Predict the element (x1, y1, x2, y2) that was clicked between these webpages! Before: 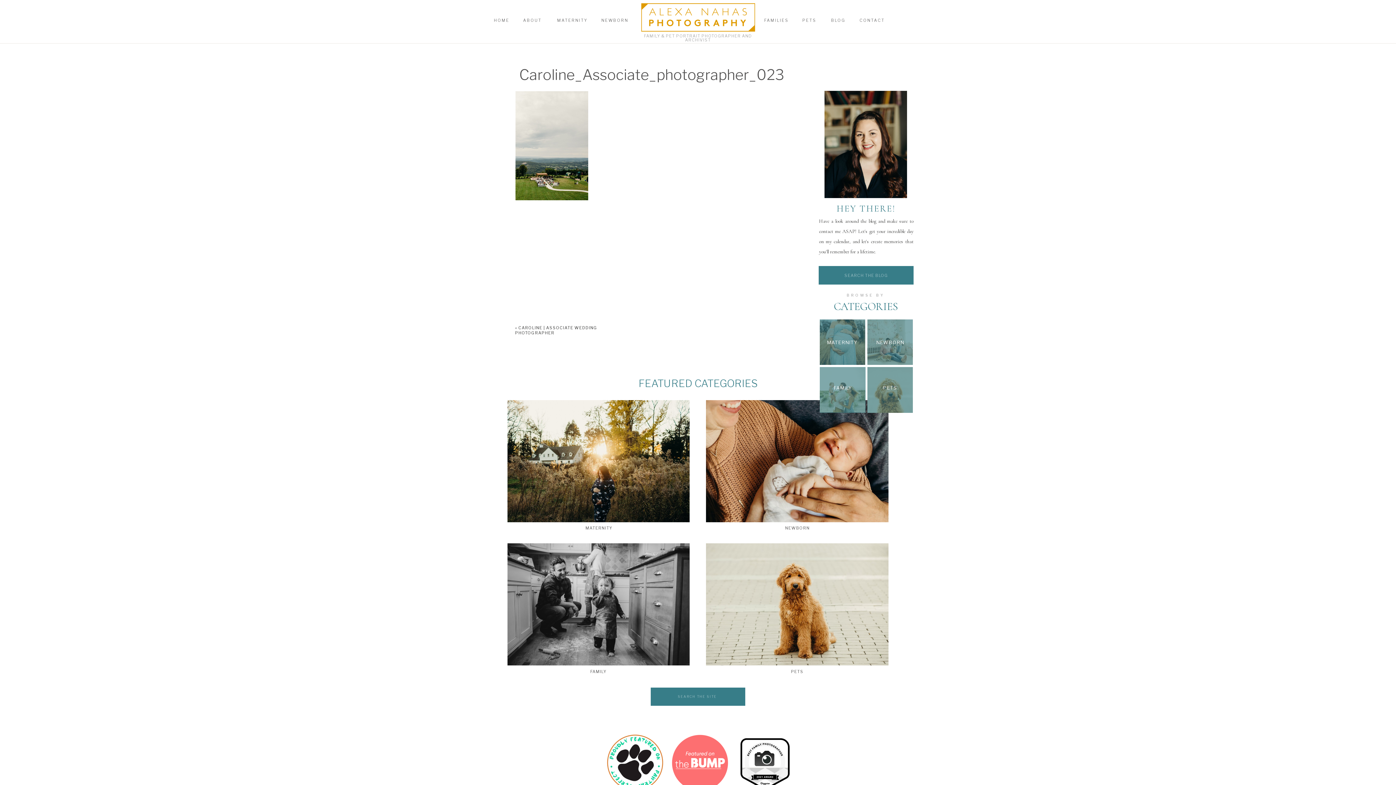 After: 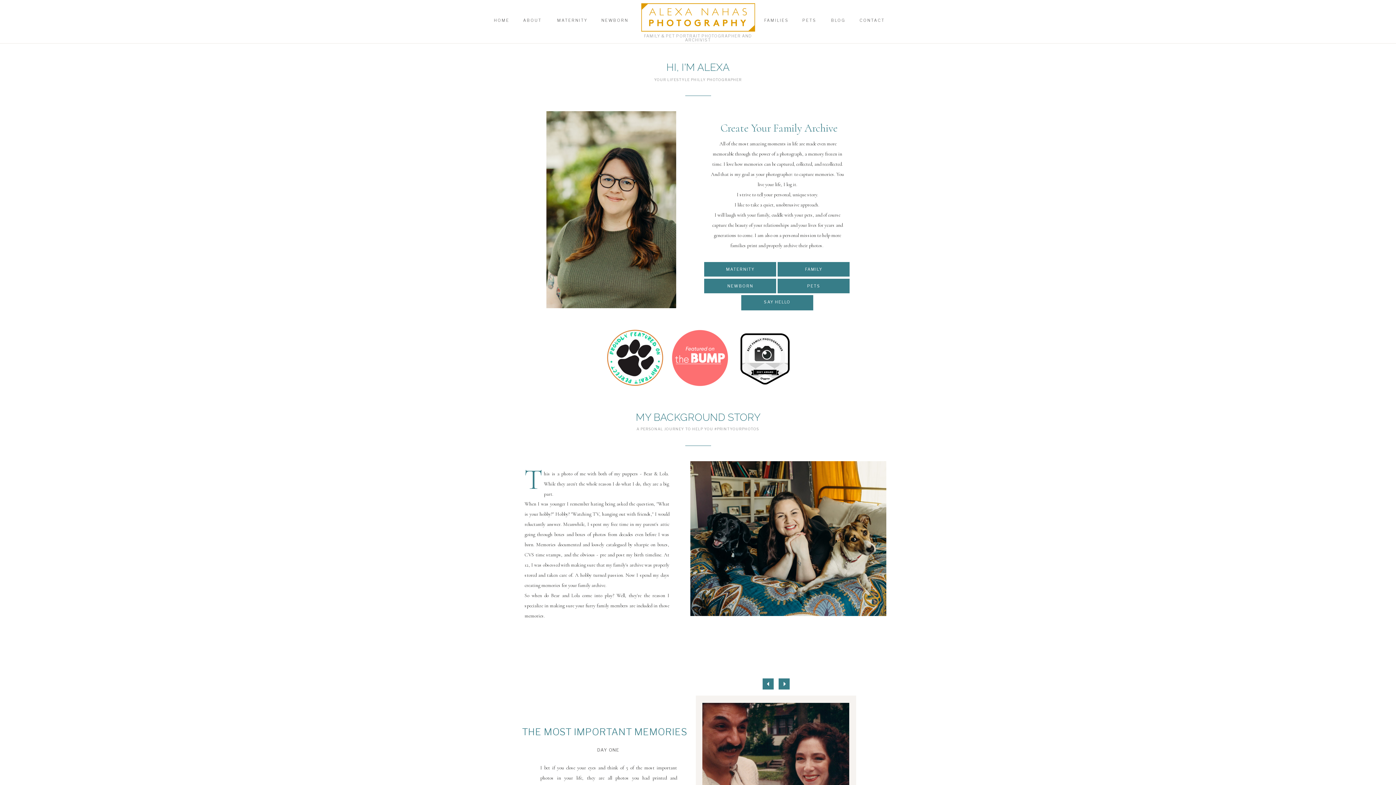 Action: bbox: (521, 18, 543, 22) label: ABOUT